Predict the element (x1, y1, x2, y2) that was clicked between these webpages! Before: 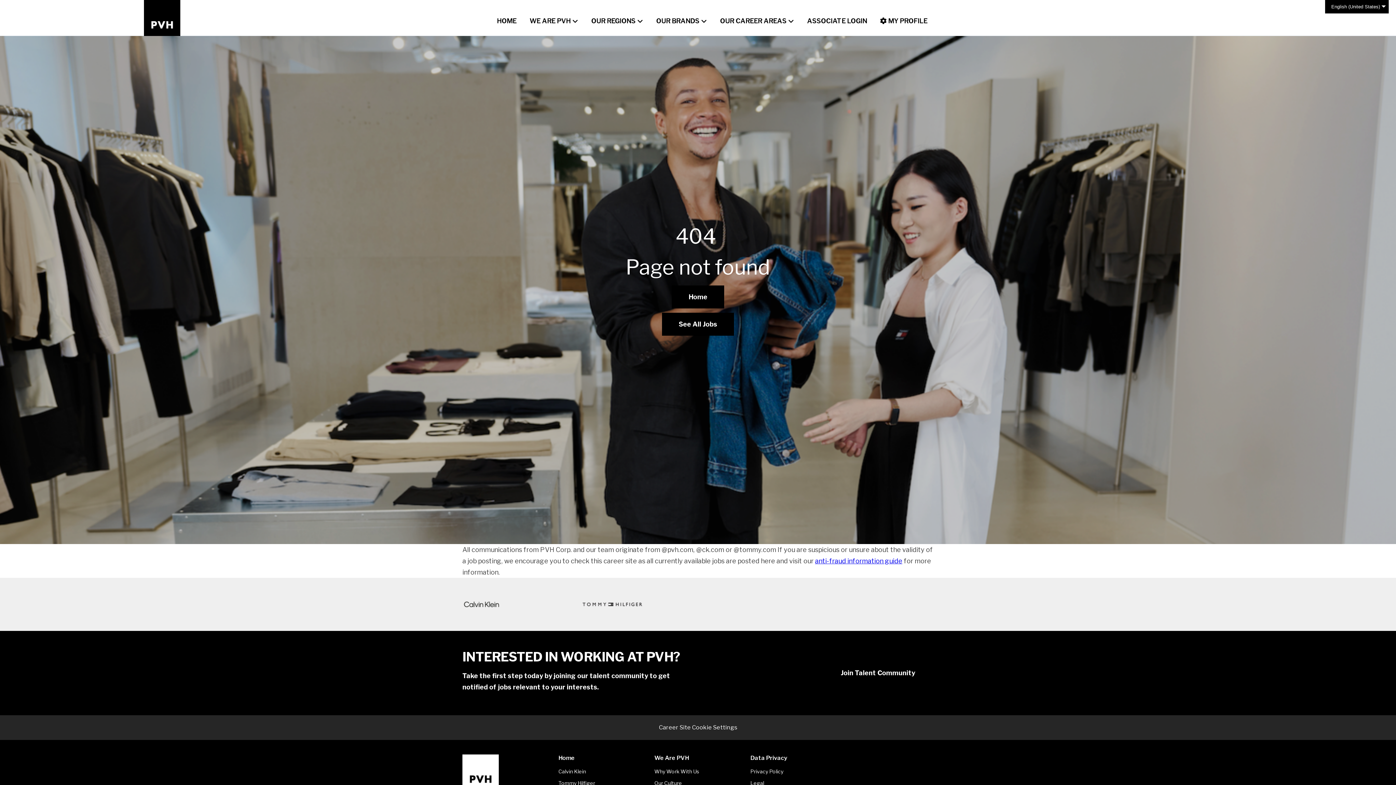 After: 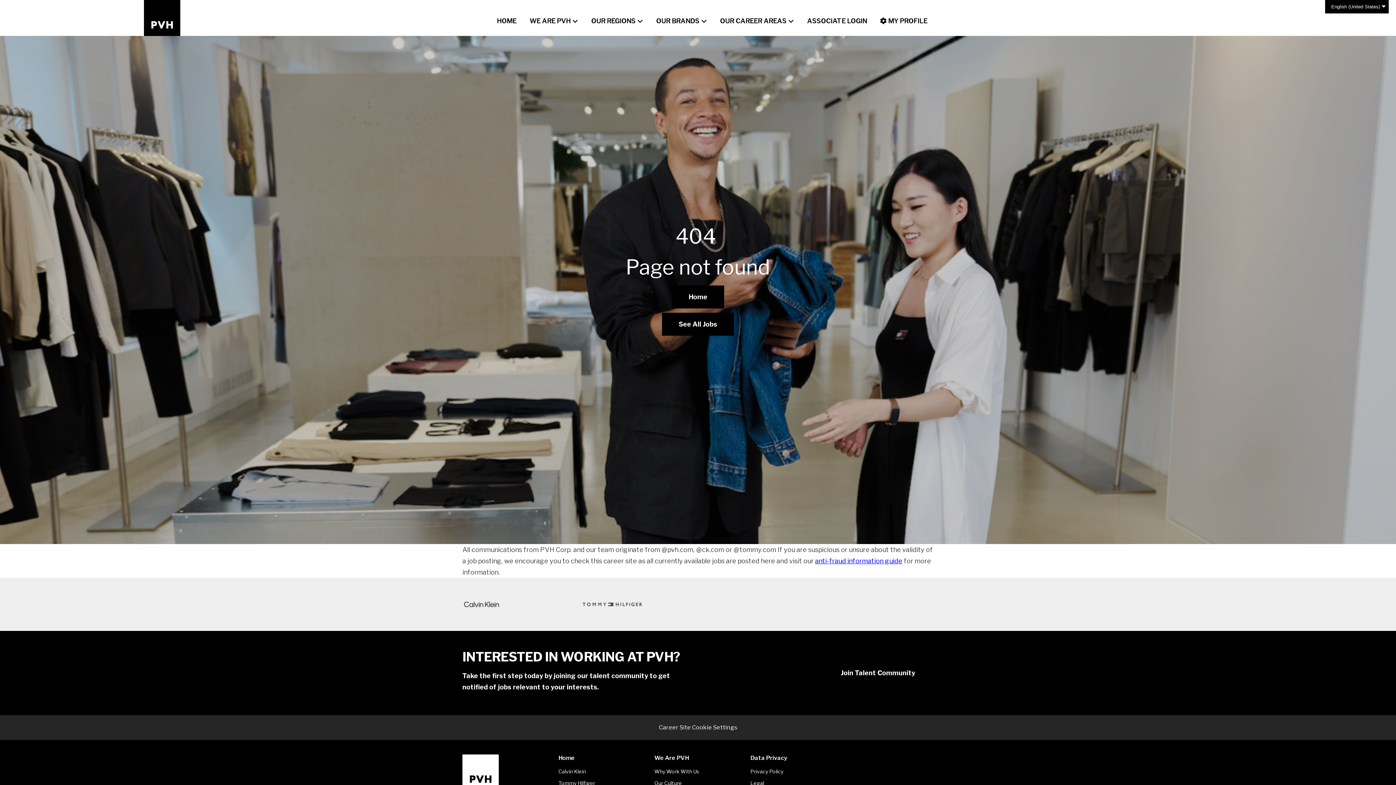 Action: label: OUR BRANDS bbox: (649, 9, 713, 26)